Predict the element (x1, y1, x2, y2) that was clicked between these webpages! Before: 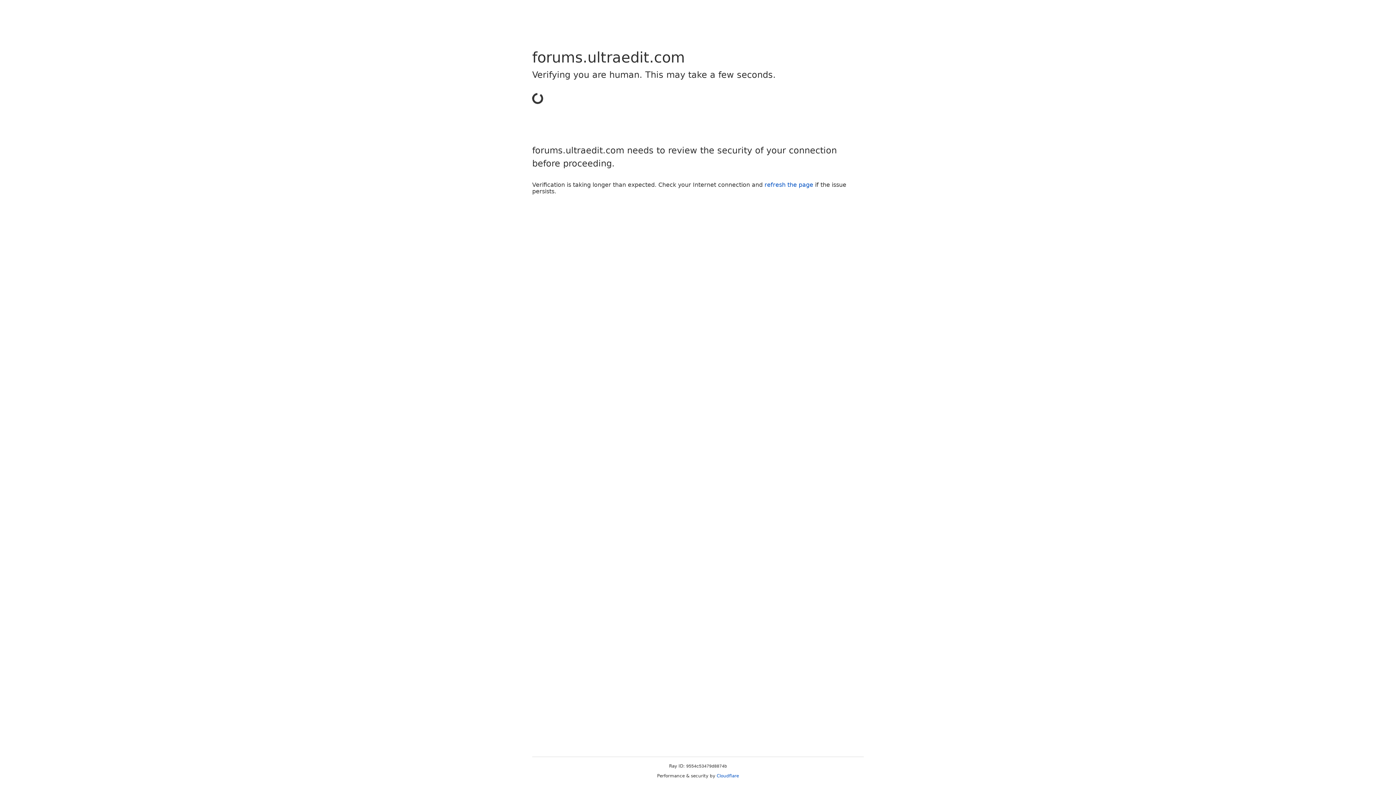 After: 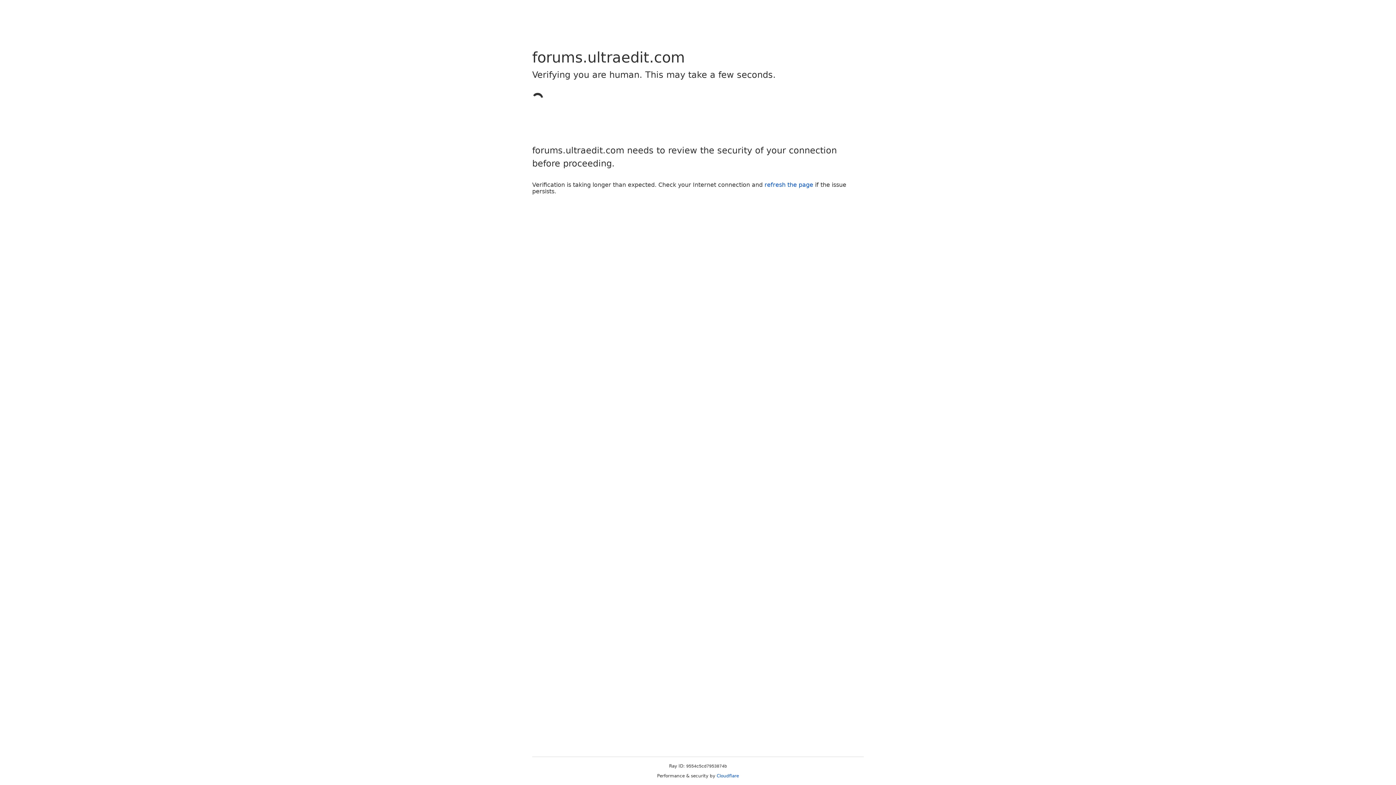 Action: label: Cloudflare bbox: (716, 773, 739, 778)